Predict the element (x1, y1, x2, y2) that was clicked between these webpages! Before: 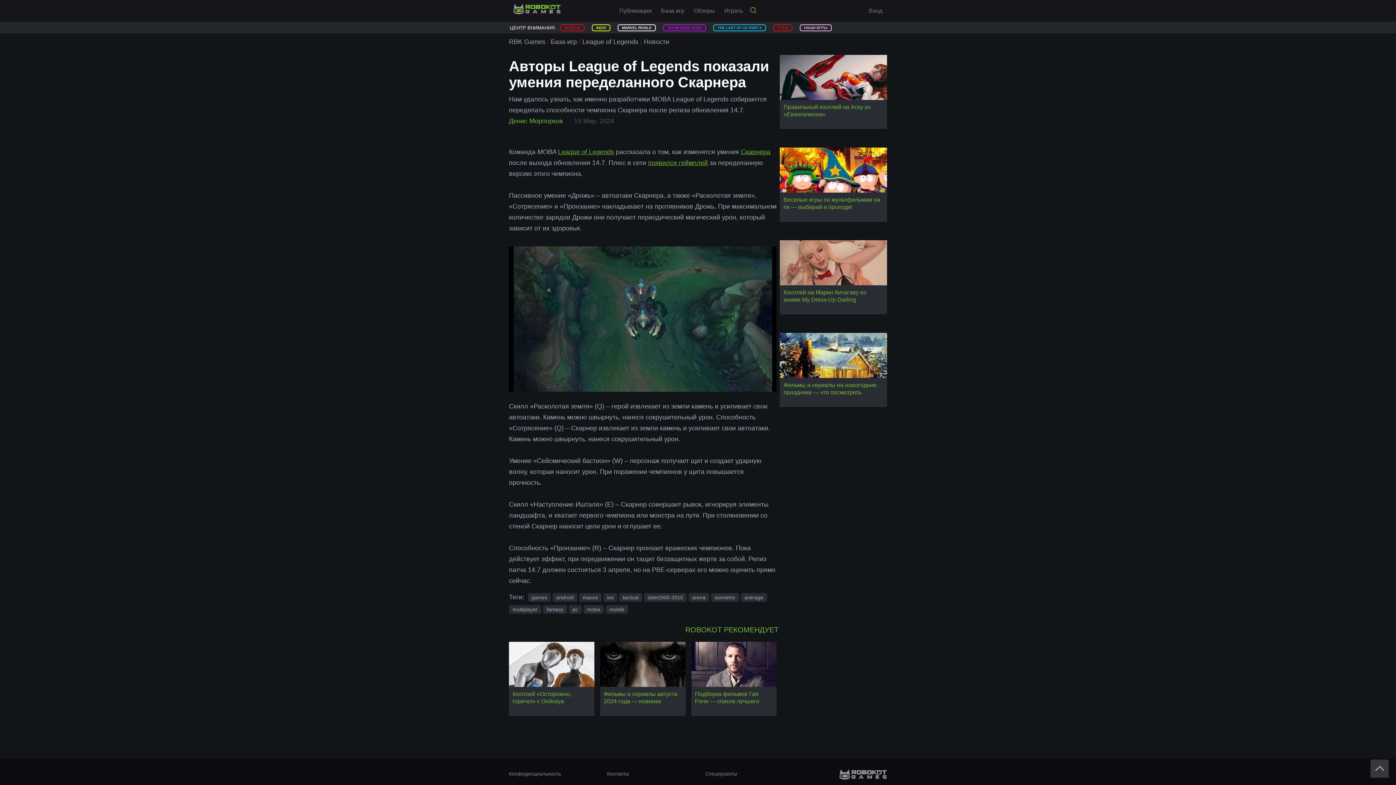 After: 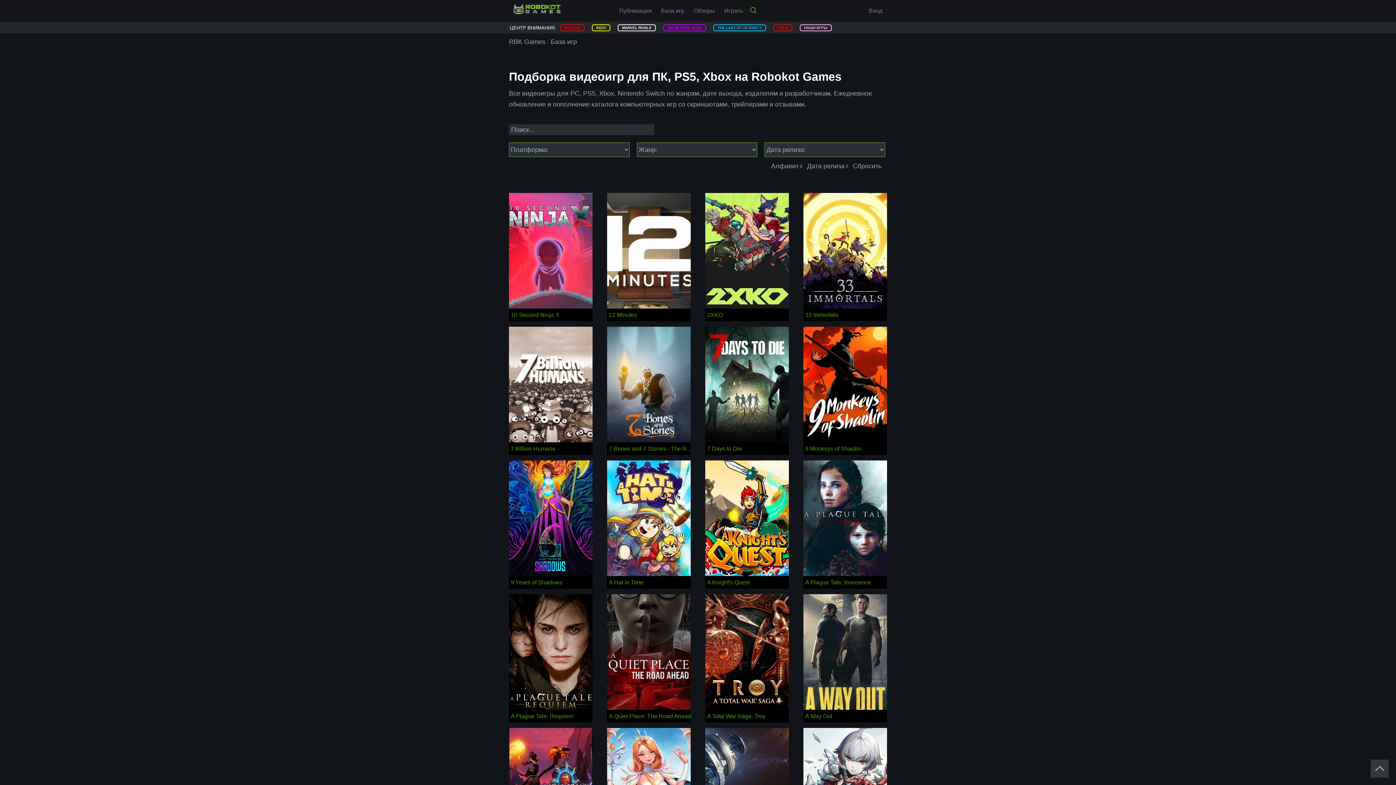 Action: bbox: (550, 38, 577, 45) label: База игр